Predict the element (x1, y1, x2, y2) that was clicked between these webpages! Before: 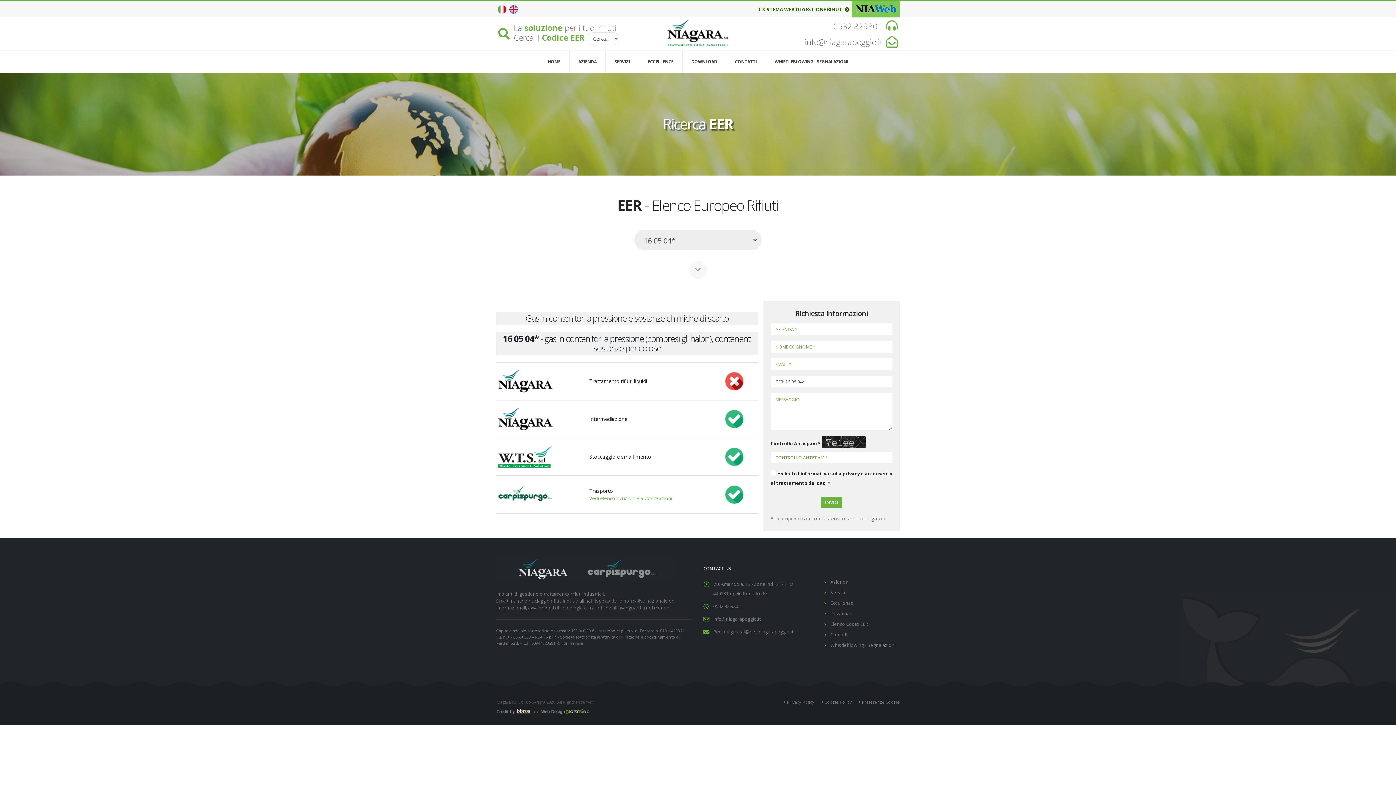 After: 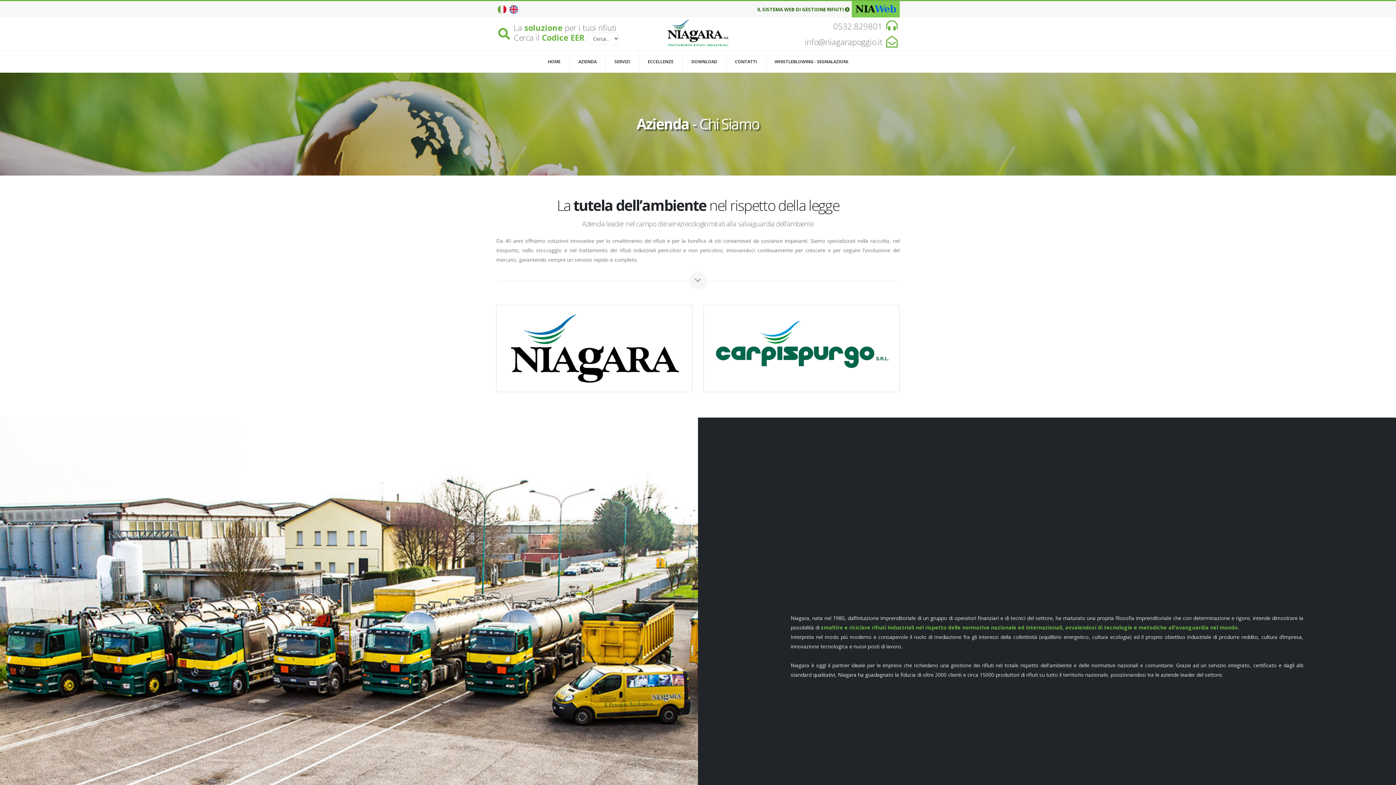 Action: bbox: (569, 50, 605, 72) label: AZIENDA